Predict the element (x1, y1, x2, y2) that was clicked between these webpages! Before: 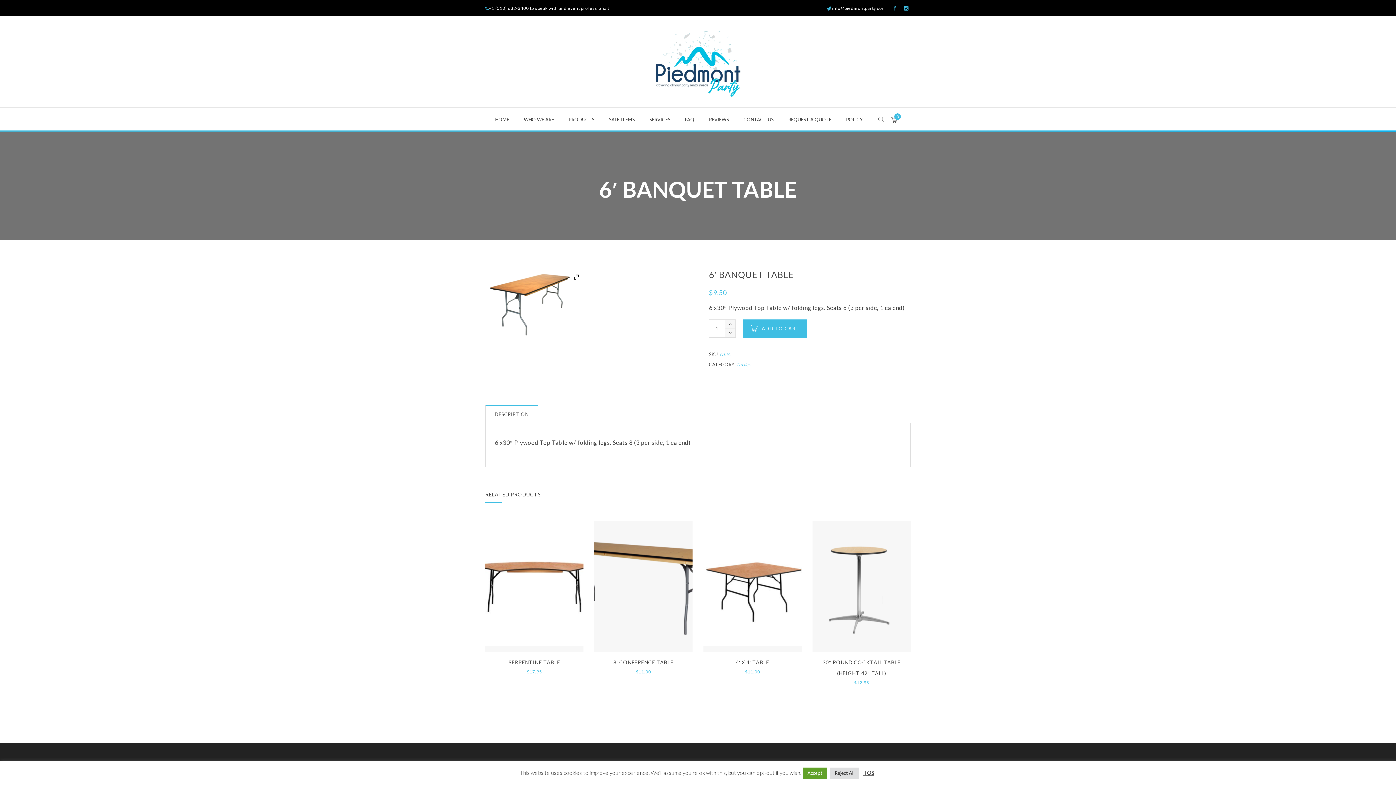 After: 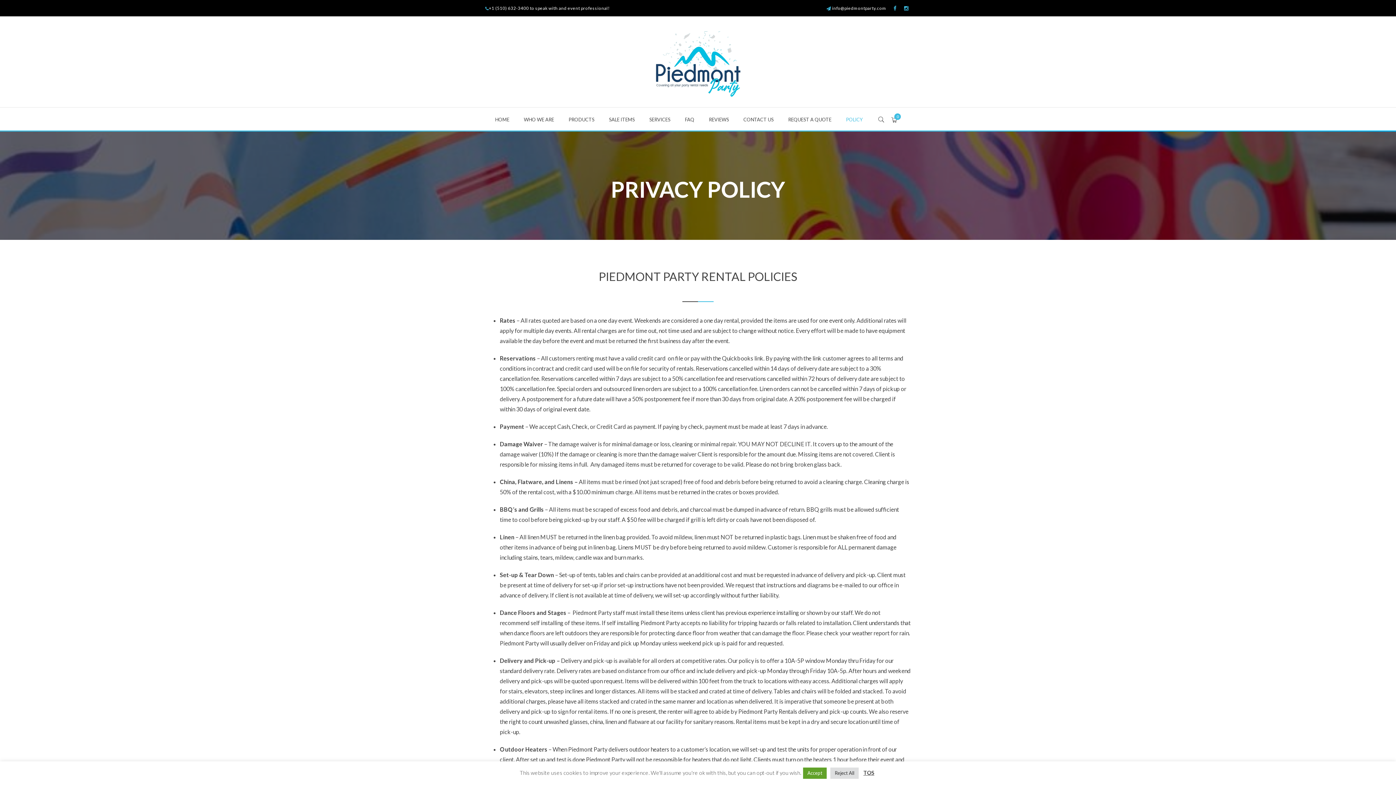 Action: label: POLICY bbox: (846, 116, 862, 122)